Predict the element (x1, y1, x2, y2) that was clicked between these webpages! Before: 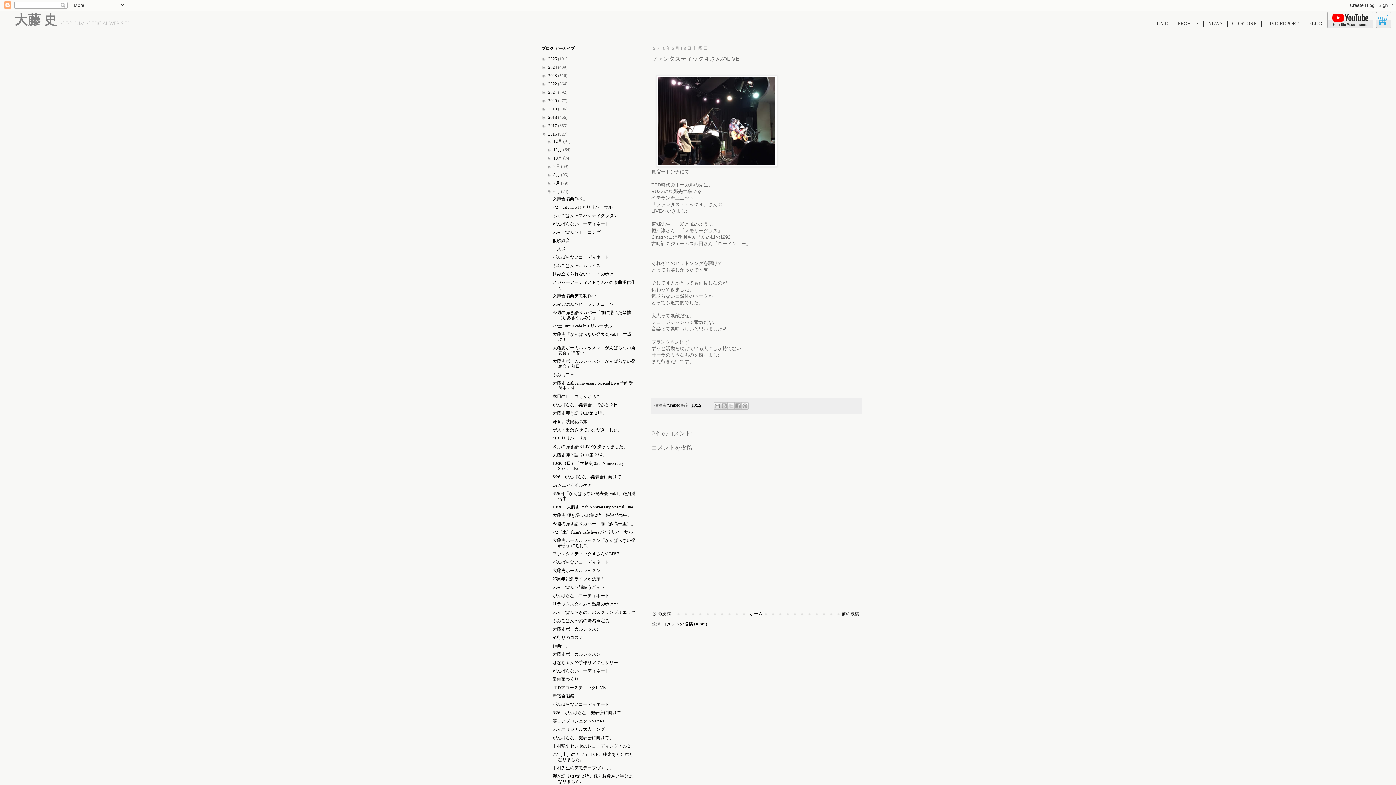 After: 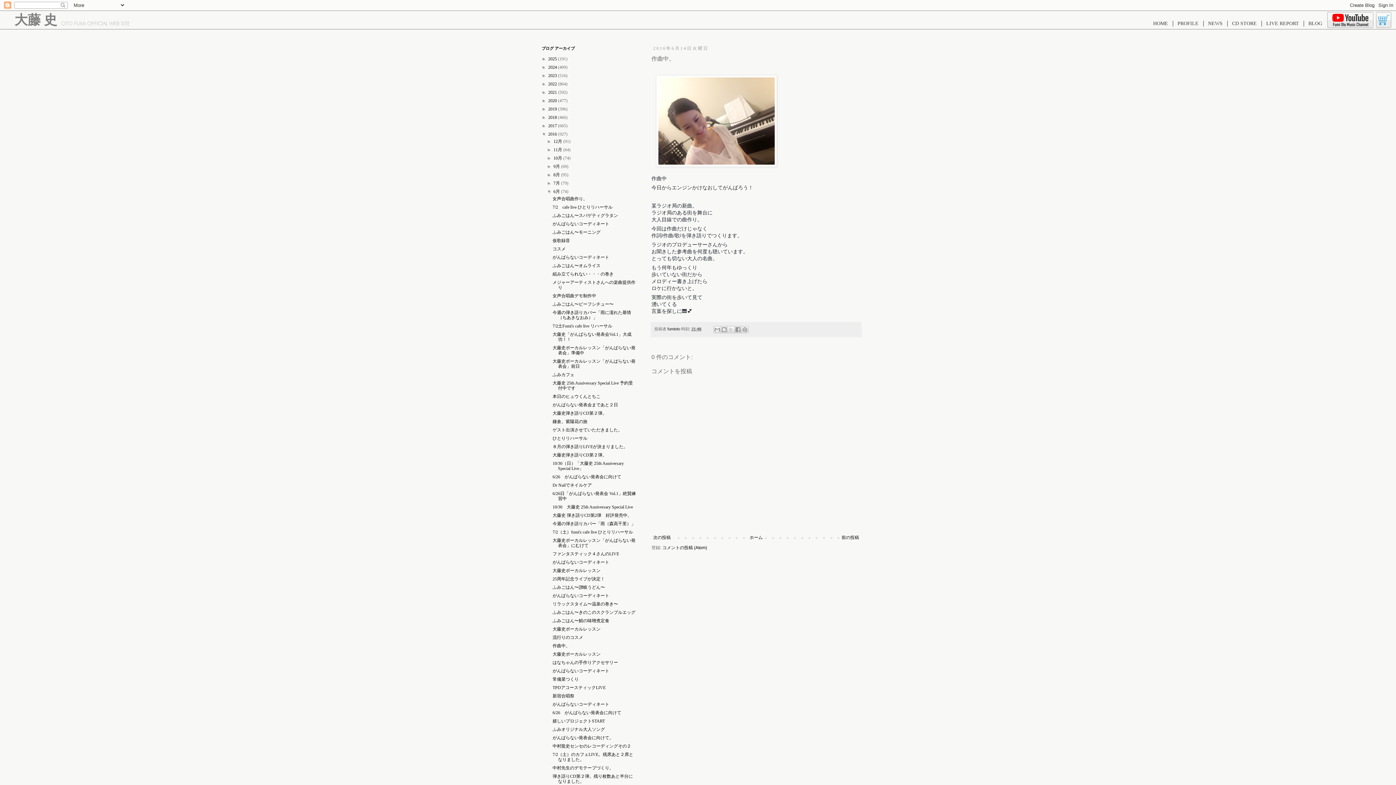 Action: bbox: (552, 643, 570, 648) label: 作曲中。